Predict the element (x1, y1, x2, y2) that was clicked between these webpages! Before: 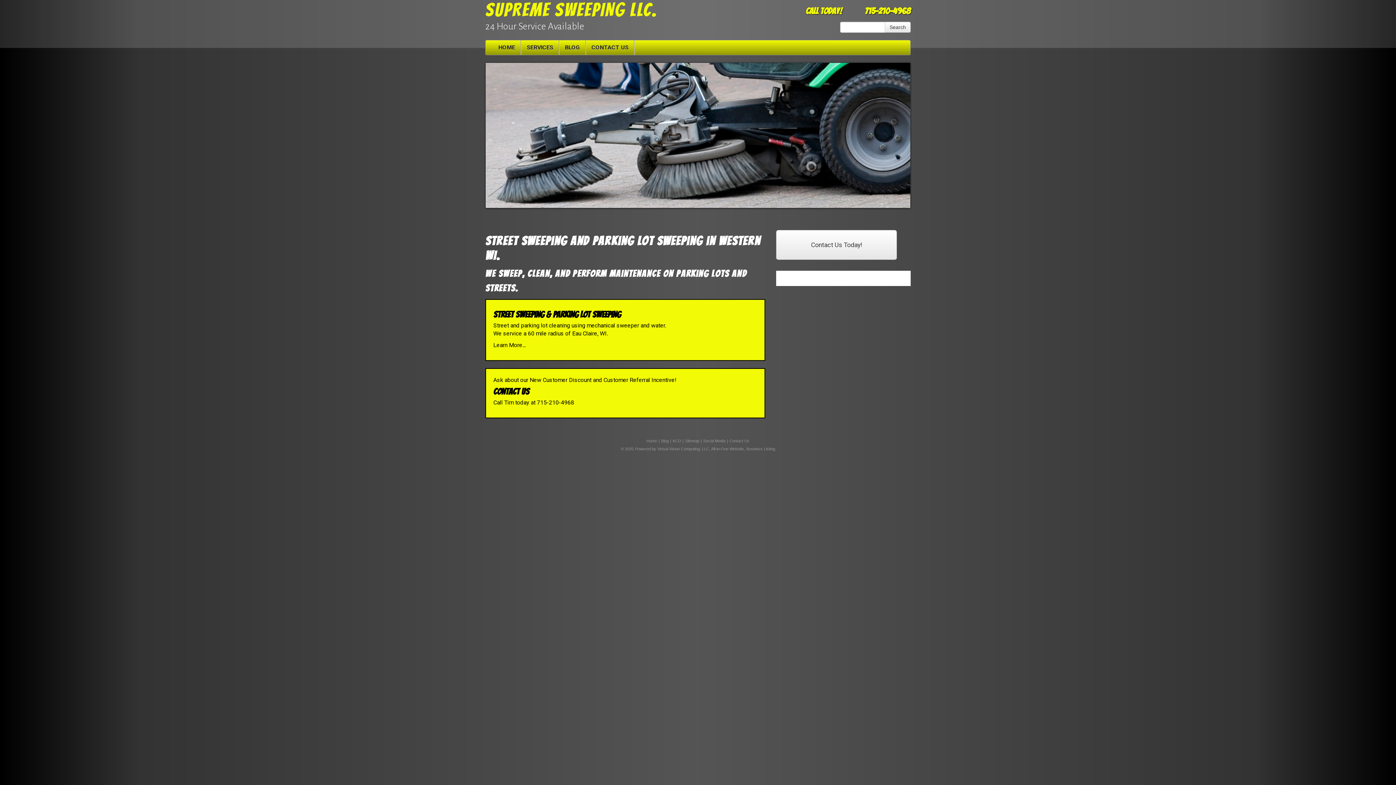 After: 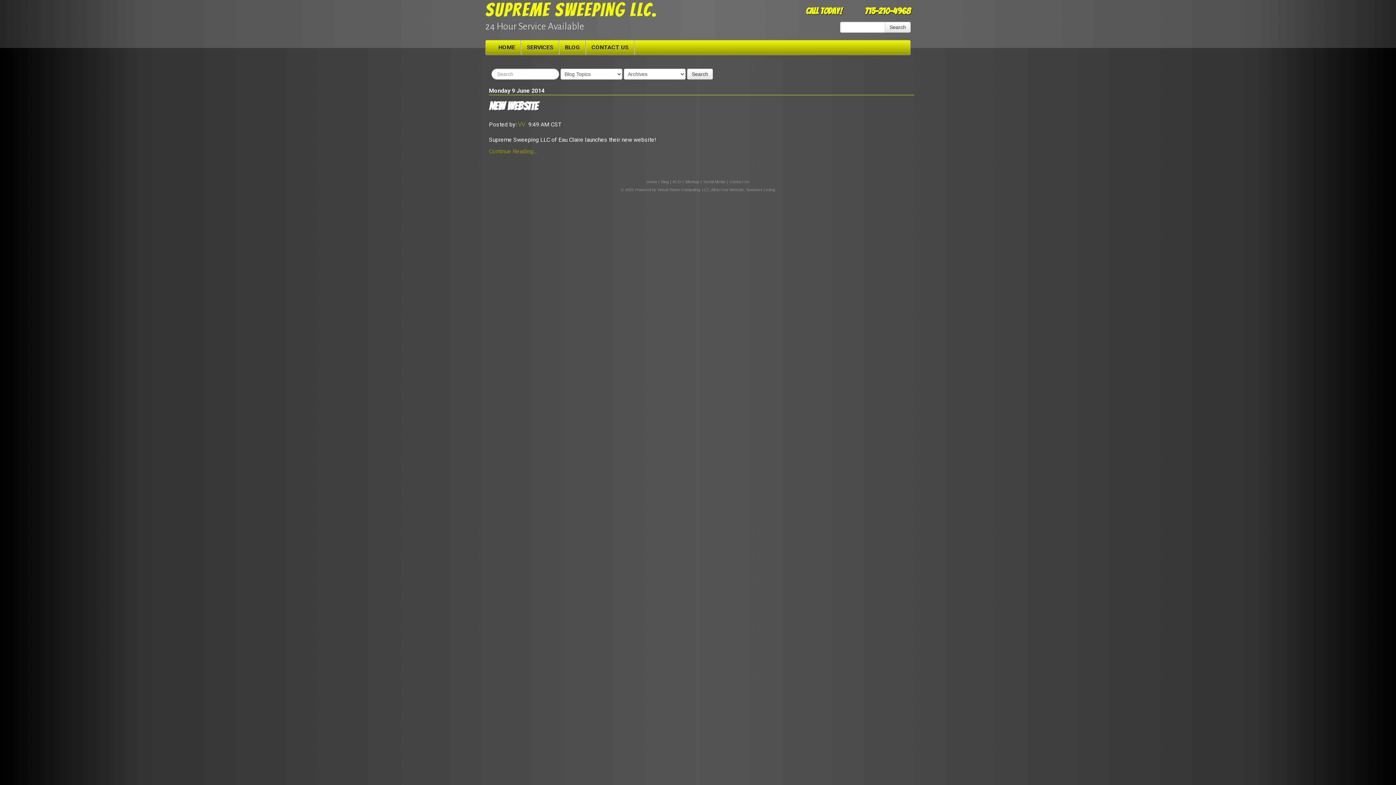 Action: bbox: (559, 40, 585, 54) label: BLOG